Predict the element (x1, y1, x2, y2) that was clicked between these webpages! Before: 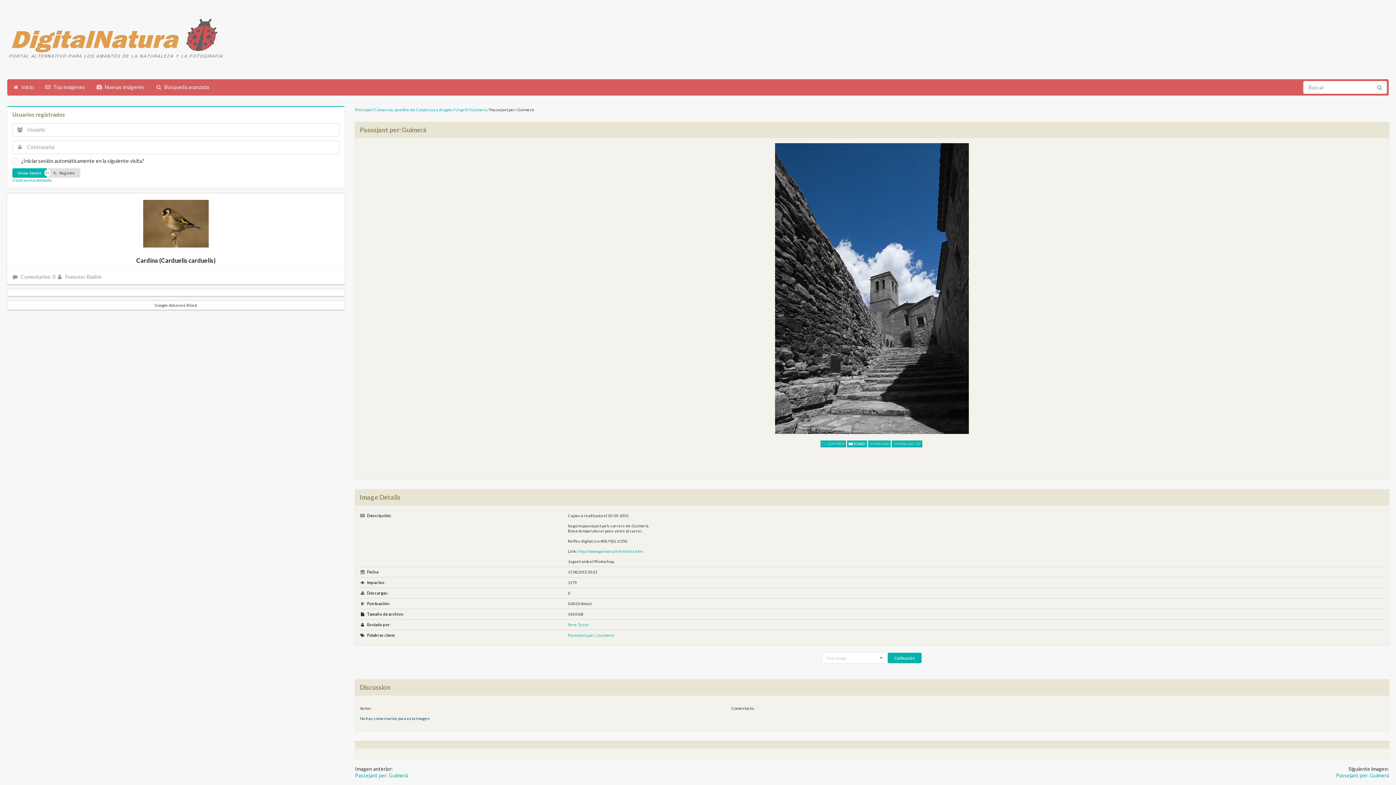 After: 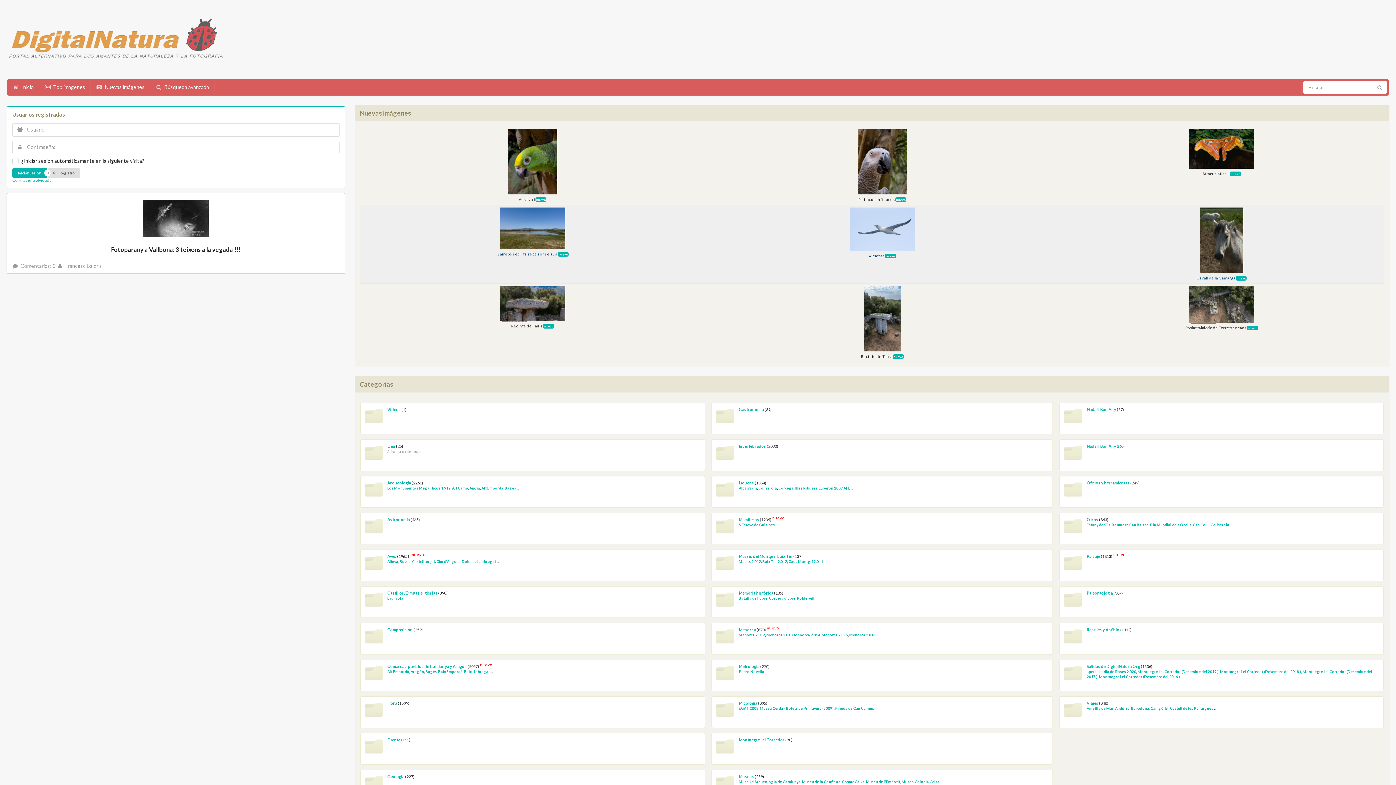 Action: bbox: (6, 56, 225, 63)